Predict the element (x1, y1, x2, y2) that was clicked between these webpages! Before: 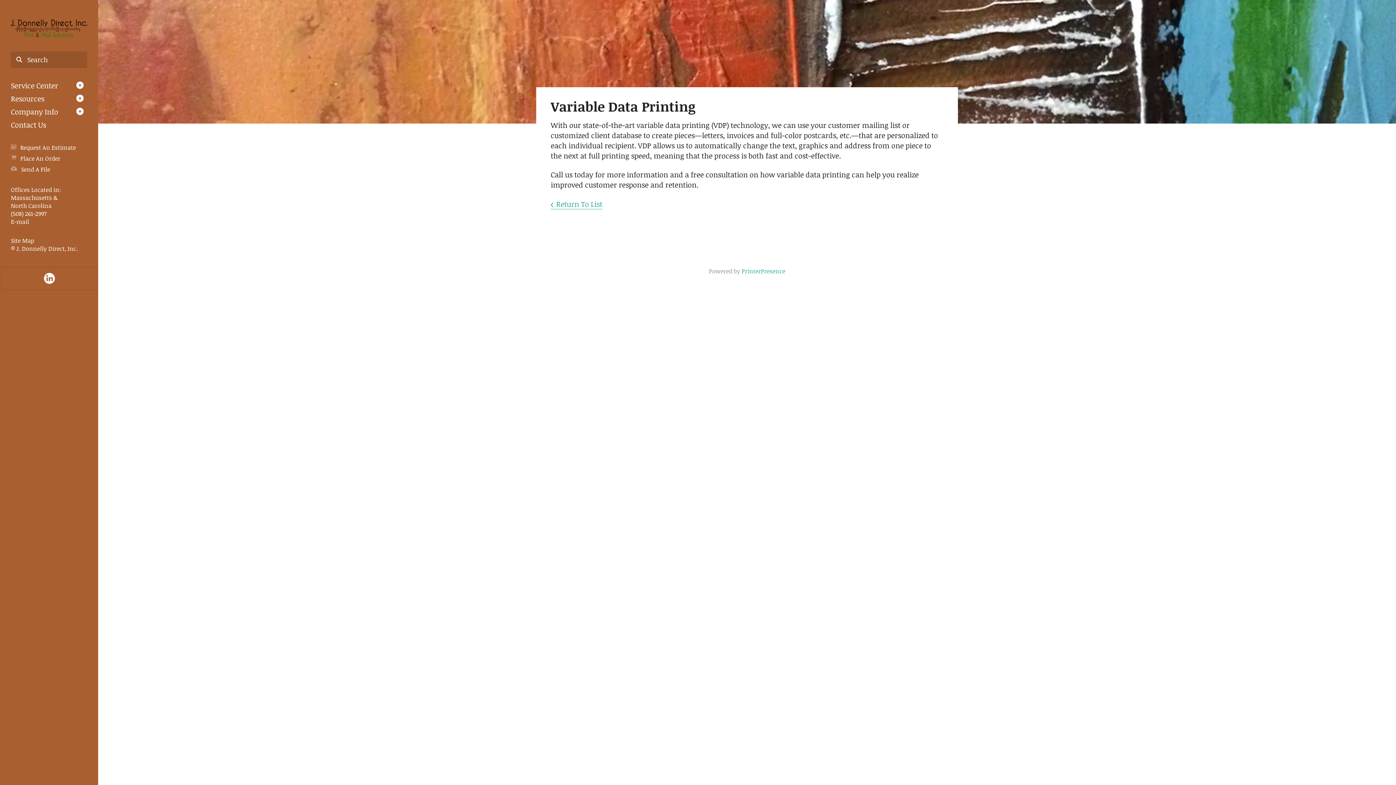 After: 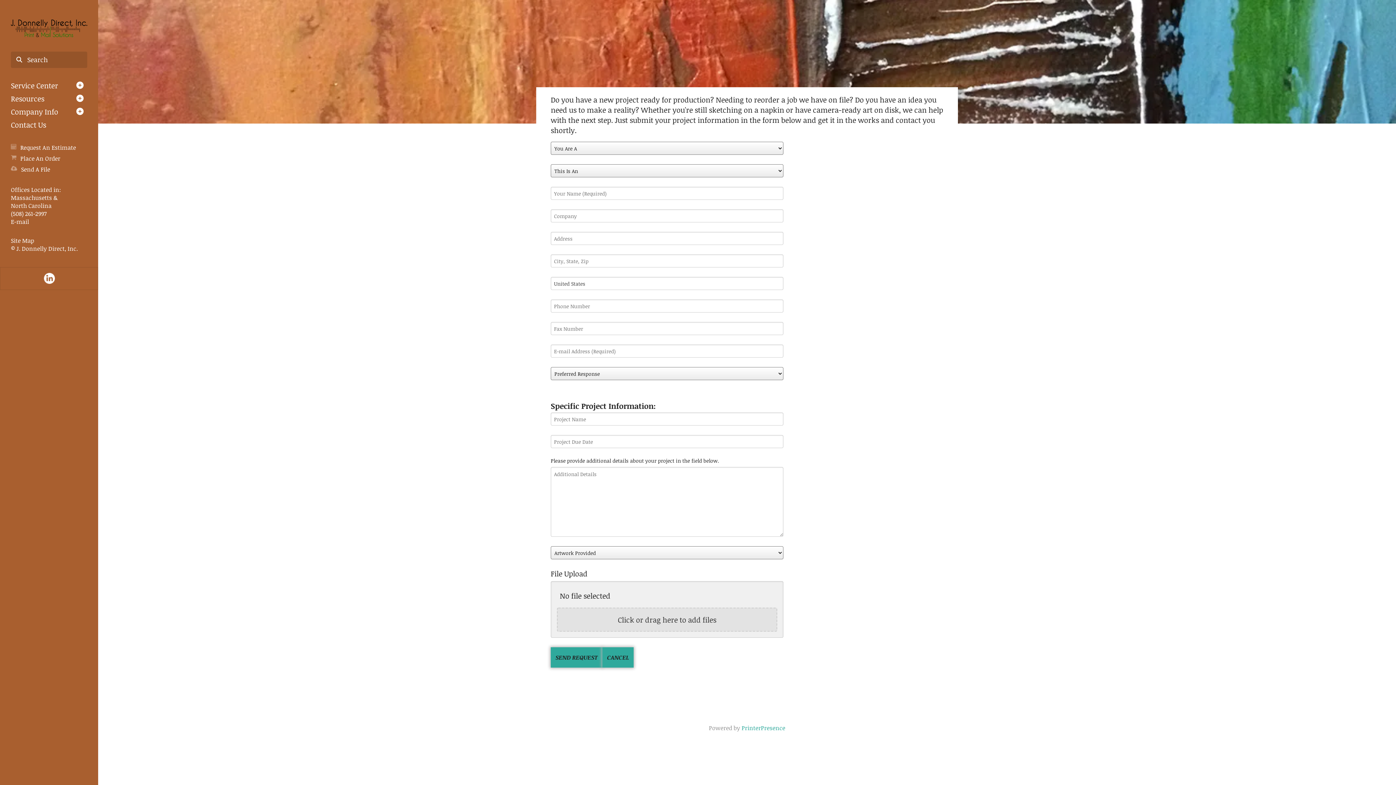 Action: bbox: (20, 154, 60, 162) label: Place An Order